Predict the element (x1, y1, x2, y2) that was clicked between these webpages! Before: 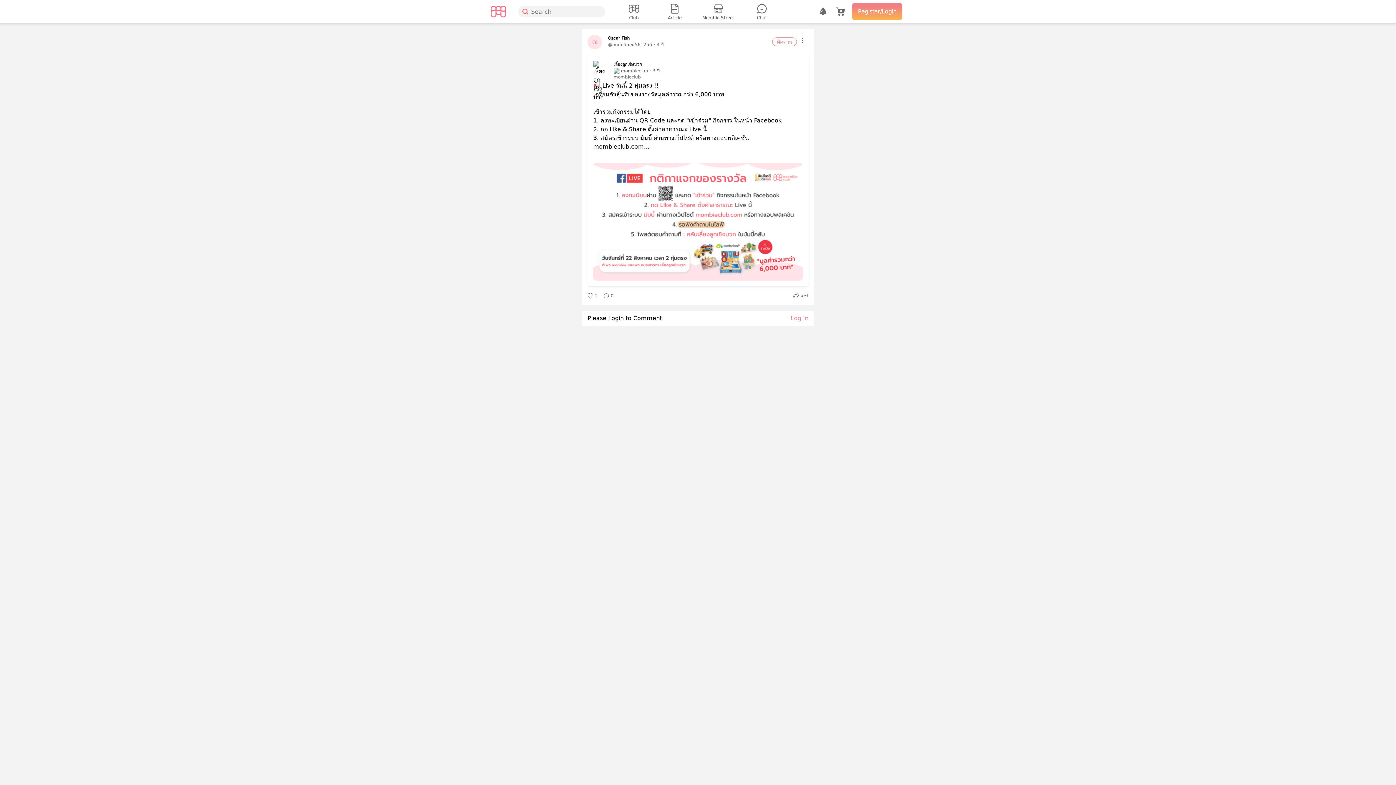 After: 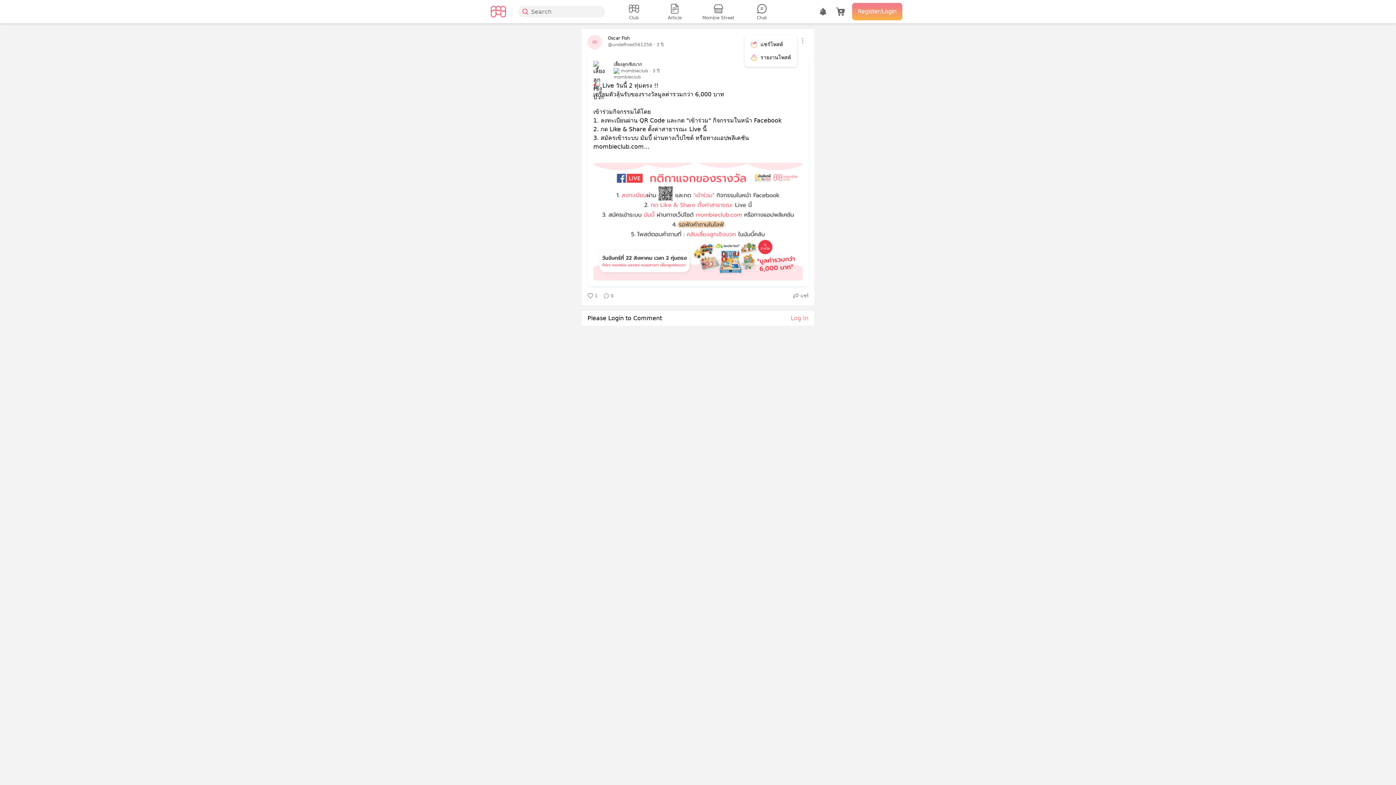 Action: bbox: (797, 34, 808, 46)